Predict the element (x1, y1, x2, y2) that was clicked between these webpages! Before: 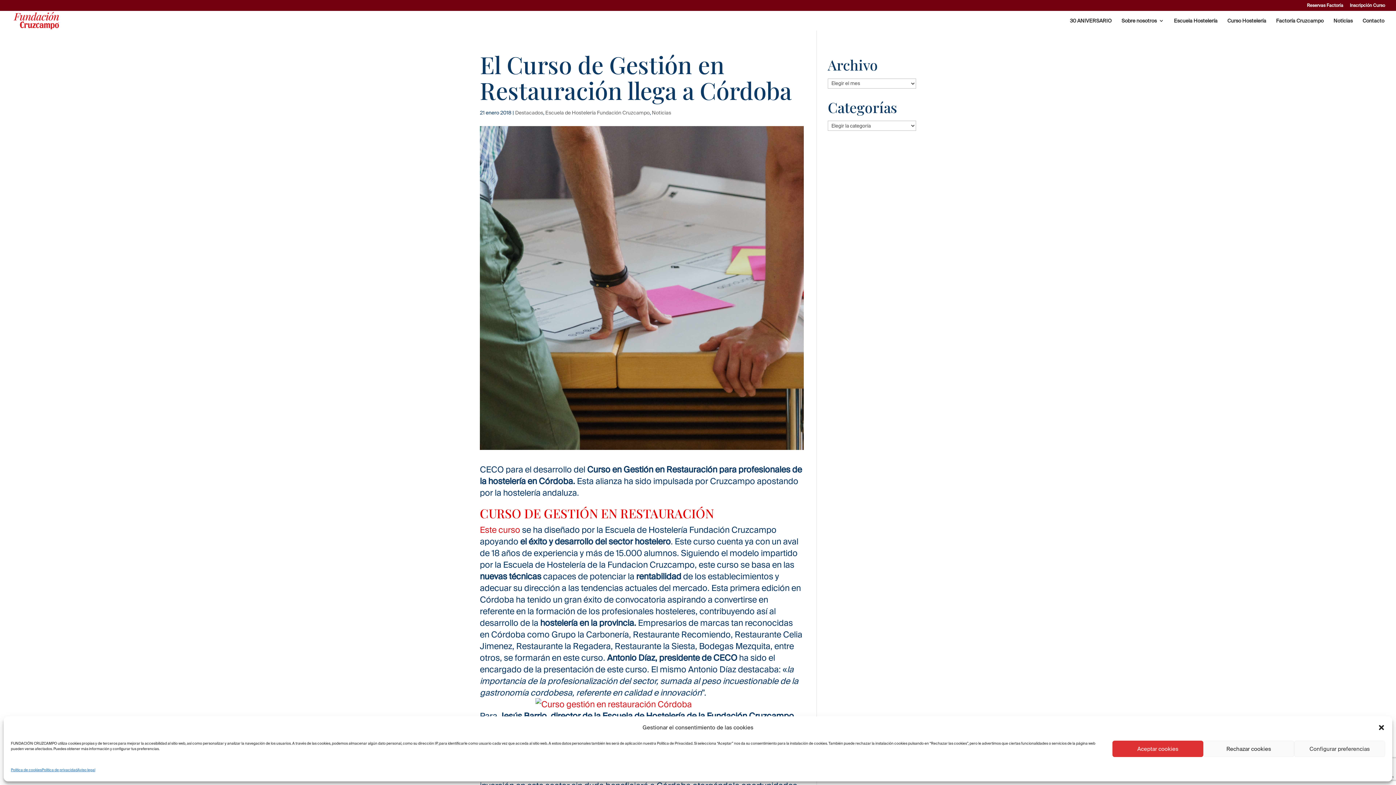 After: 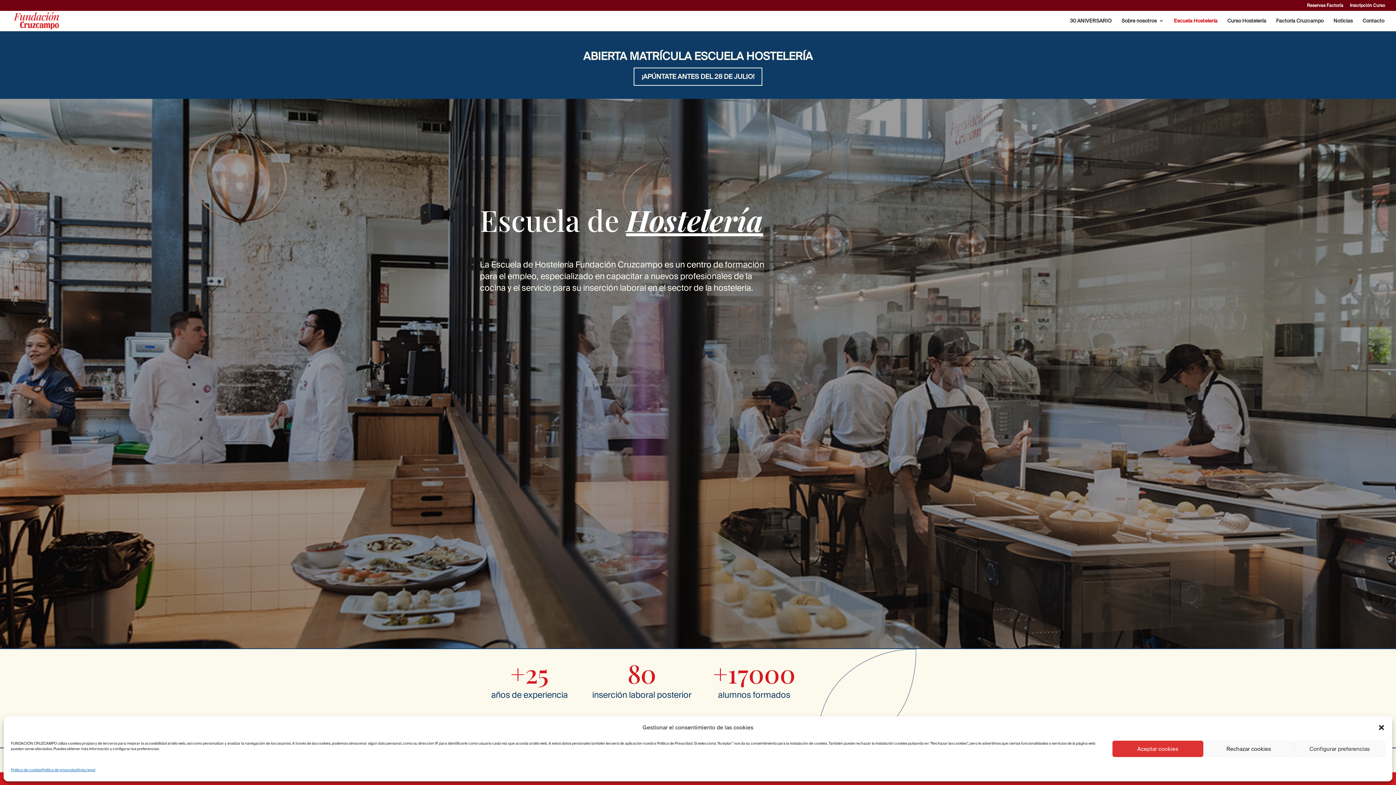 Action: label: Escuela Hostelería bbox: (1174, 18, 1217, 30)